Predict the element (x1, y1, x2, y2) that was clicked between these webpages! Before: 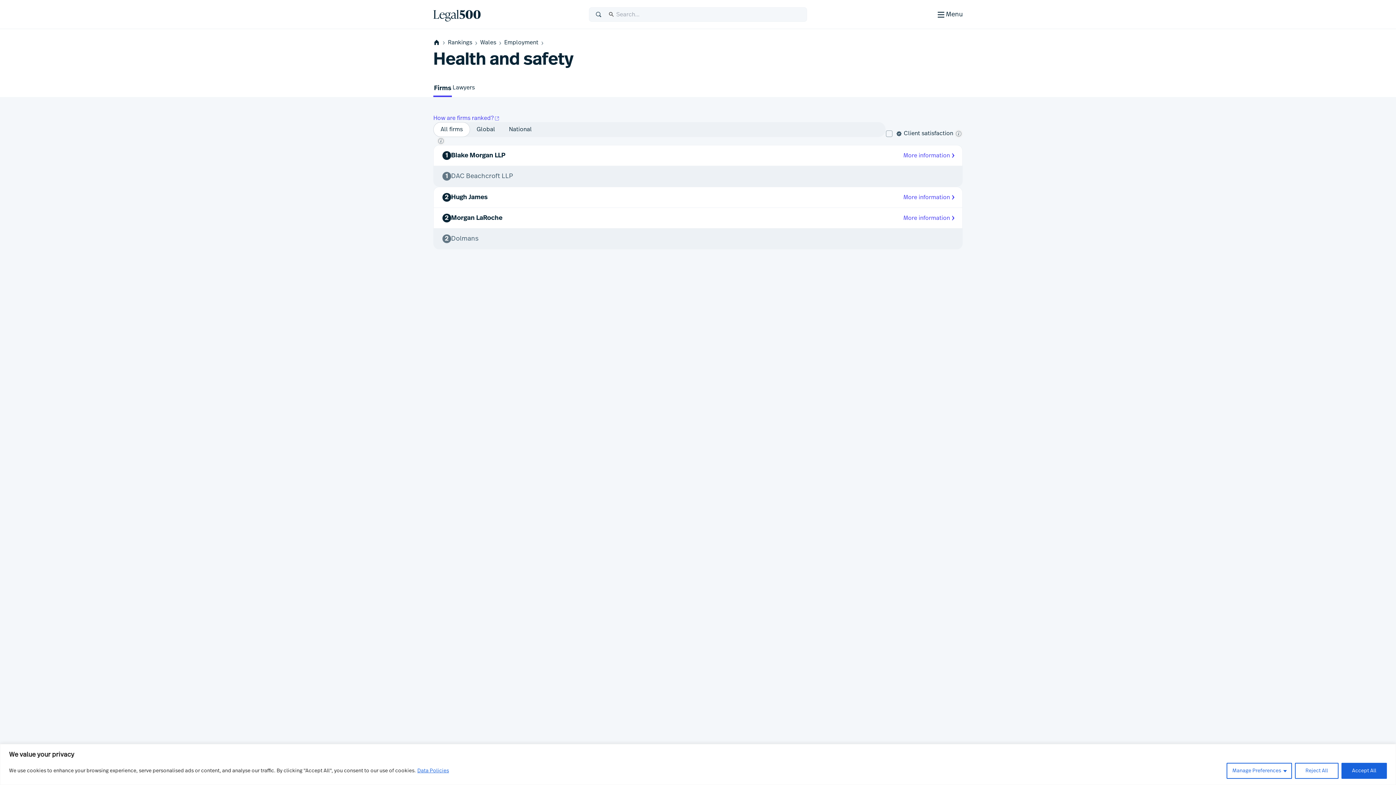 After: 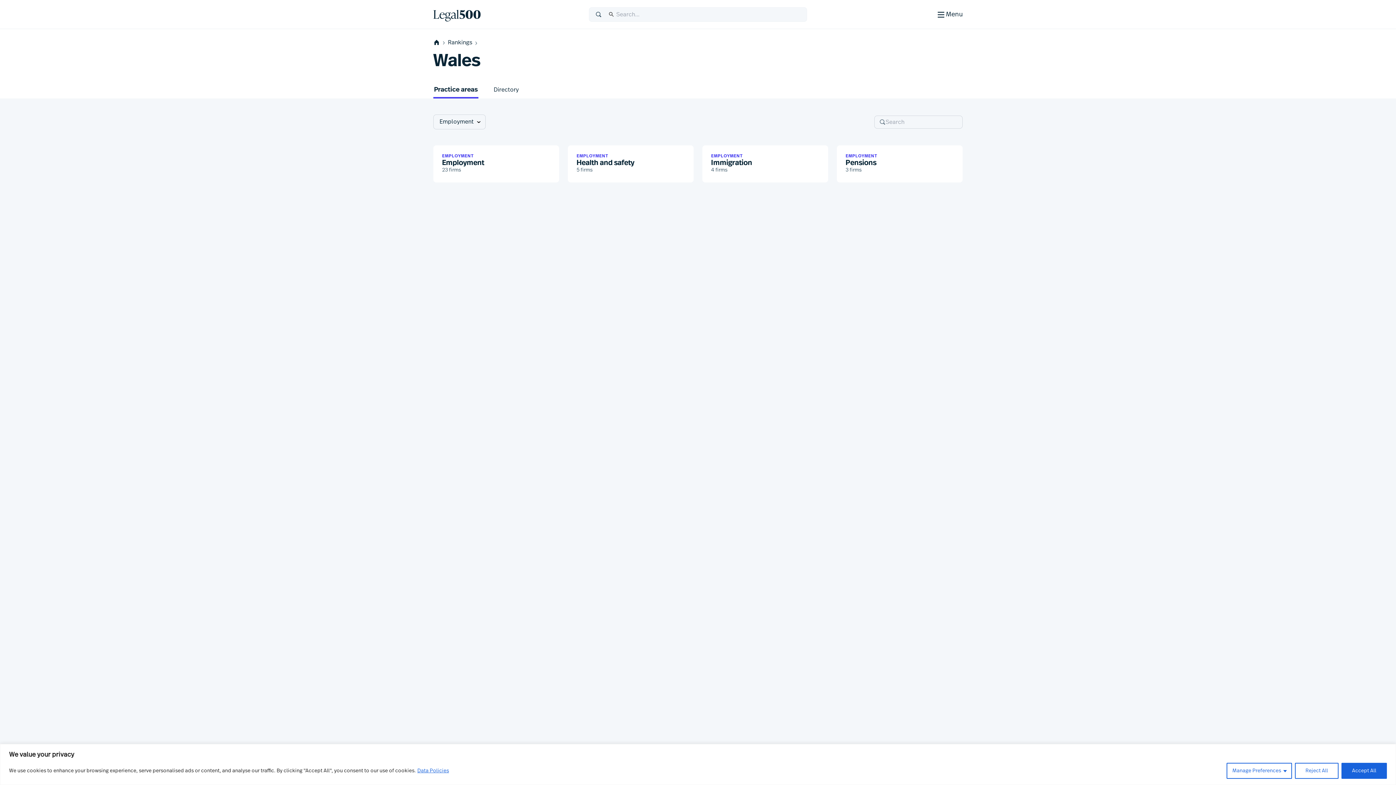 Action: label: Employment bbox: (504, 38, 545, 46)